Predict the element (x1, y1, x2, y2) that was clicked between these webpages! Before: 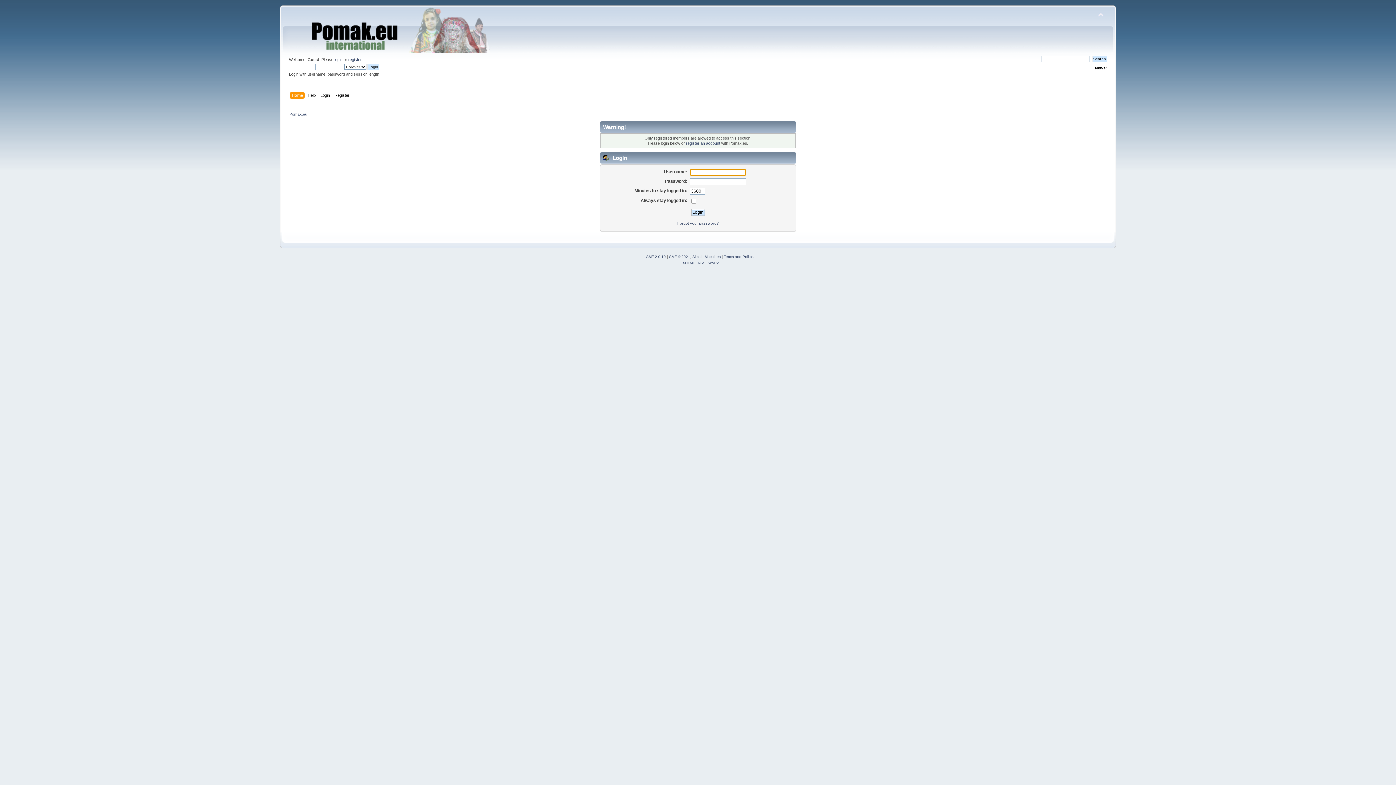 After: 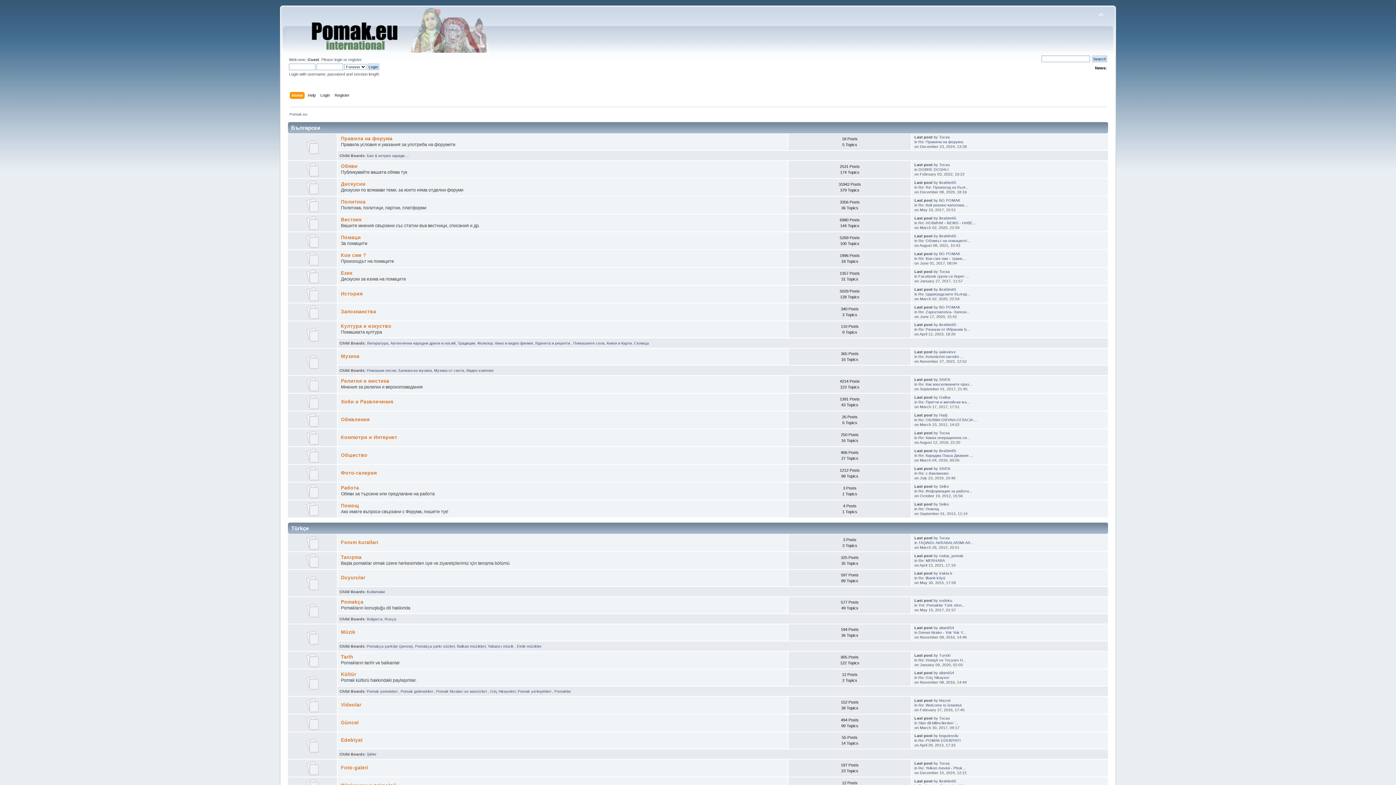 Action: label: Pomak.eu bbox: (289, 111, 307, 116)